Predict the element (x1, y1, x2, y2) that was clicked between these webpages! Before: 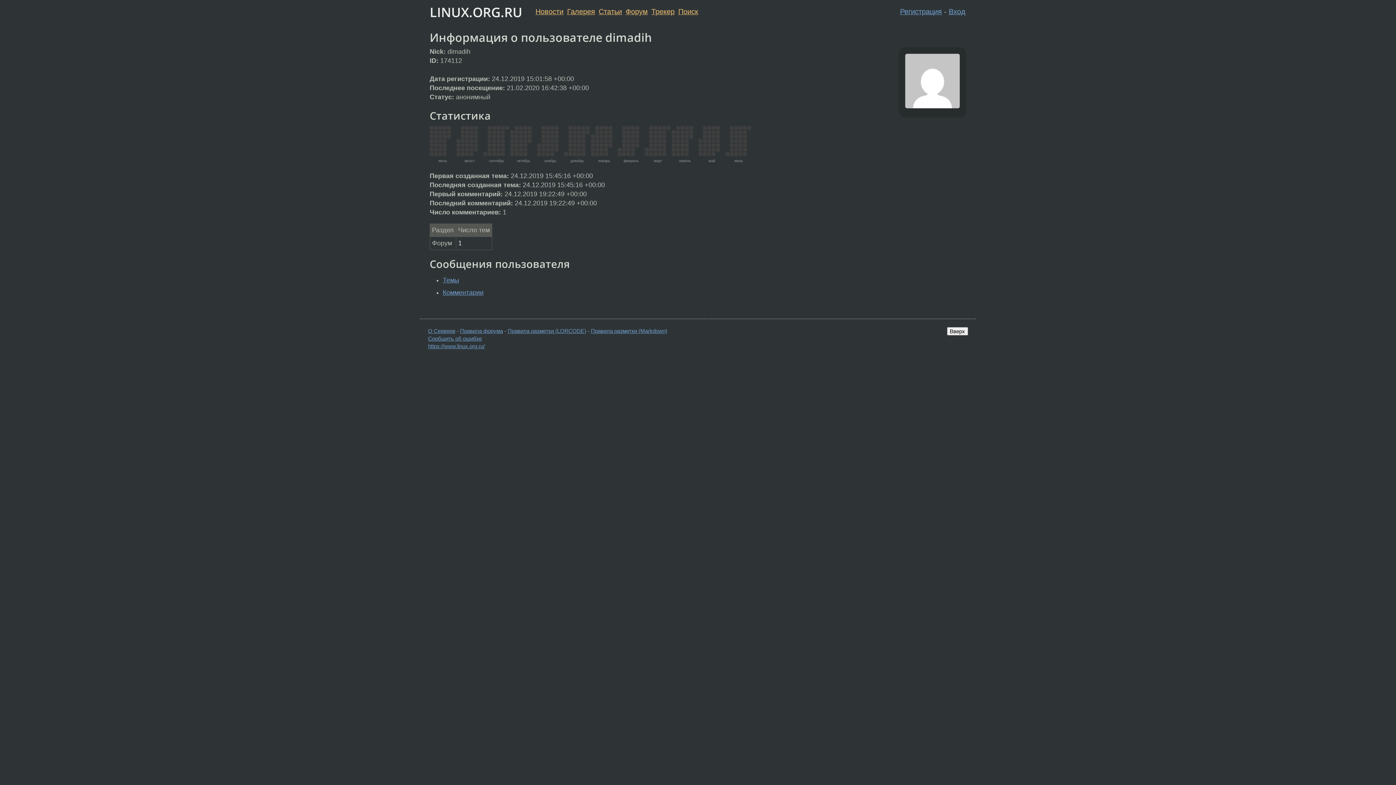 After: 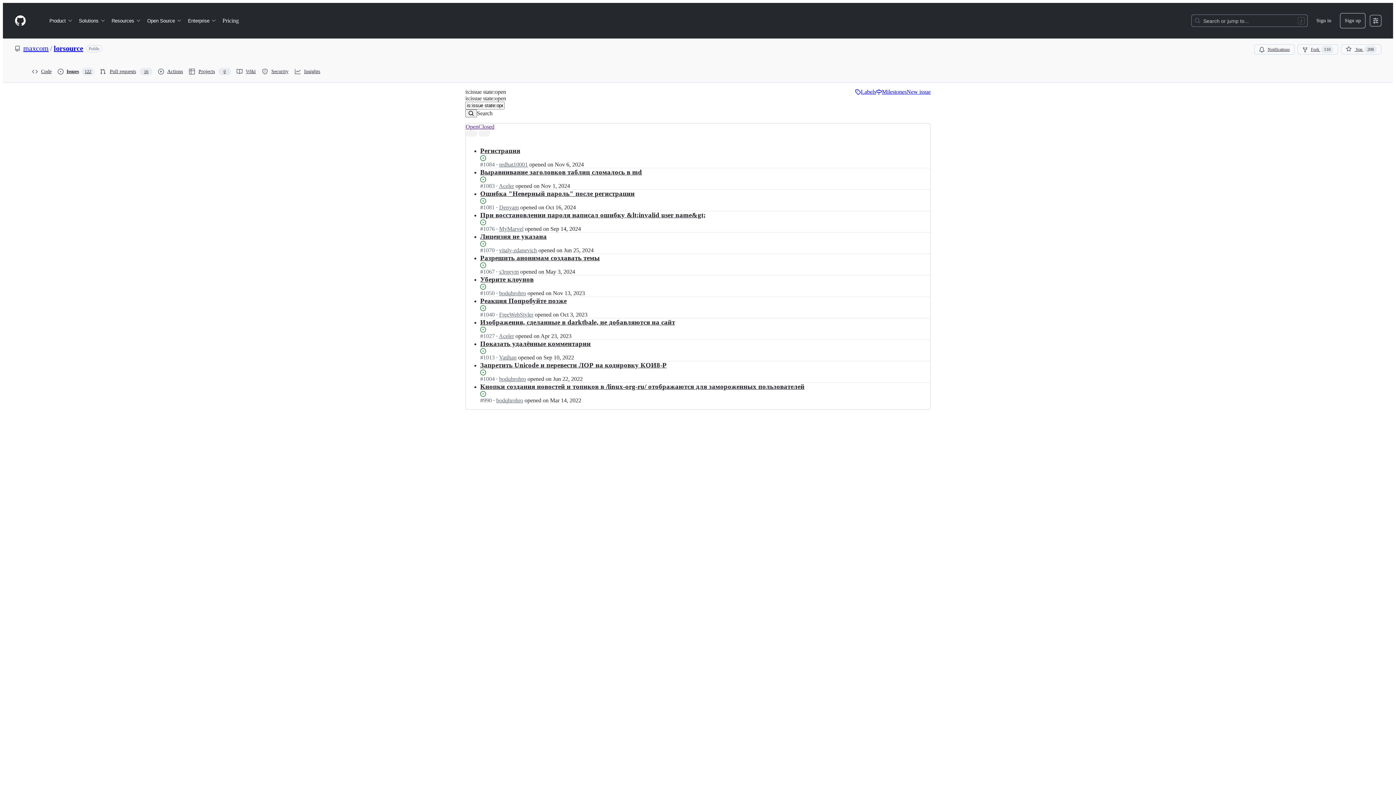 Action: label: Сообщить об ошибке bbox: (428, 335, 482, 341)